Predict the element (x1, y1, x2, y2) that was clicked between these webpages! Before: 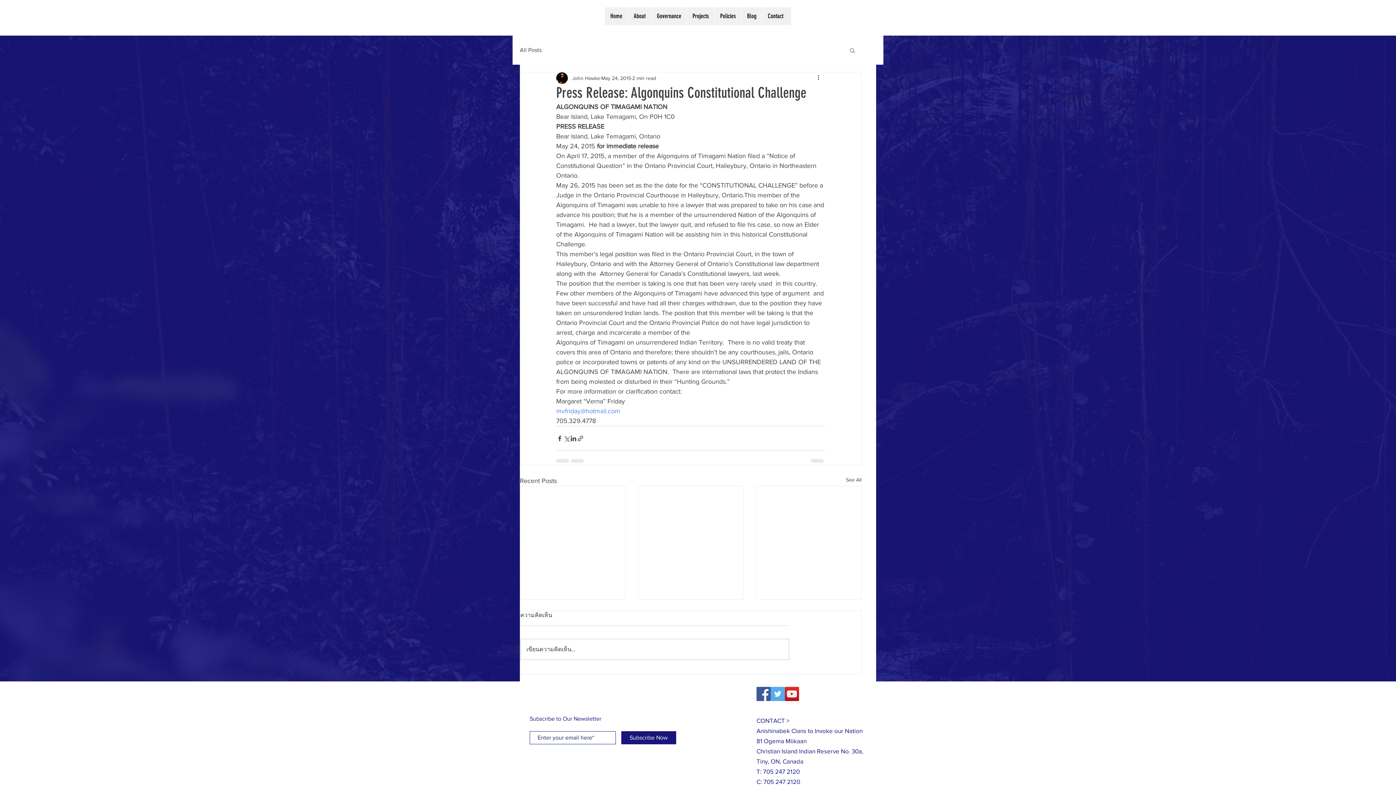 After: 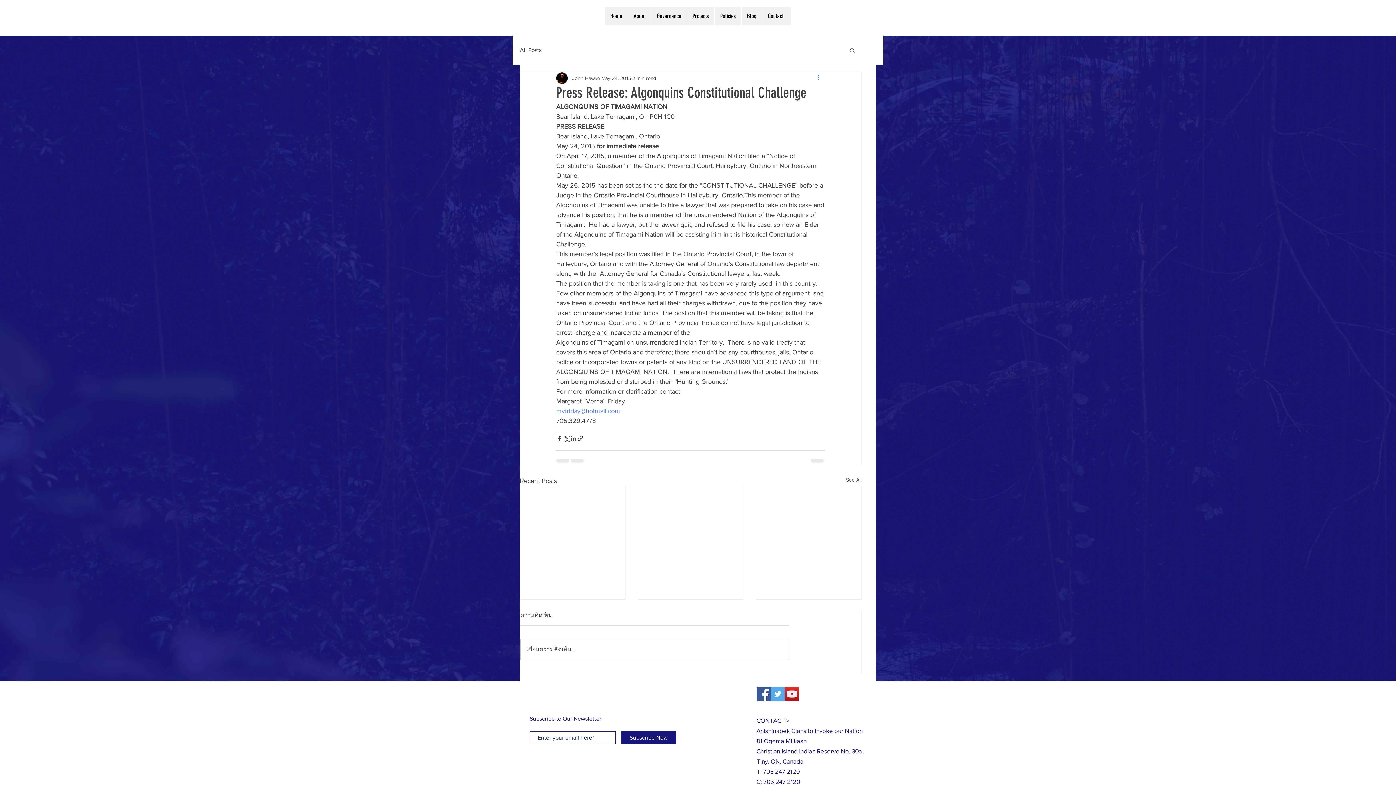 Action: bbox: (816, 73, 825, 82) label: More actions